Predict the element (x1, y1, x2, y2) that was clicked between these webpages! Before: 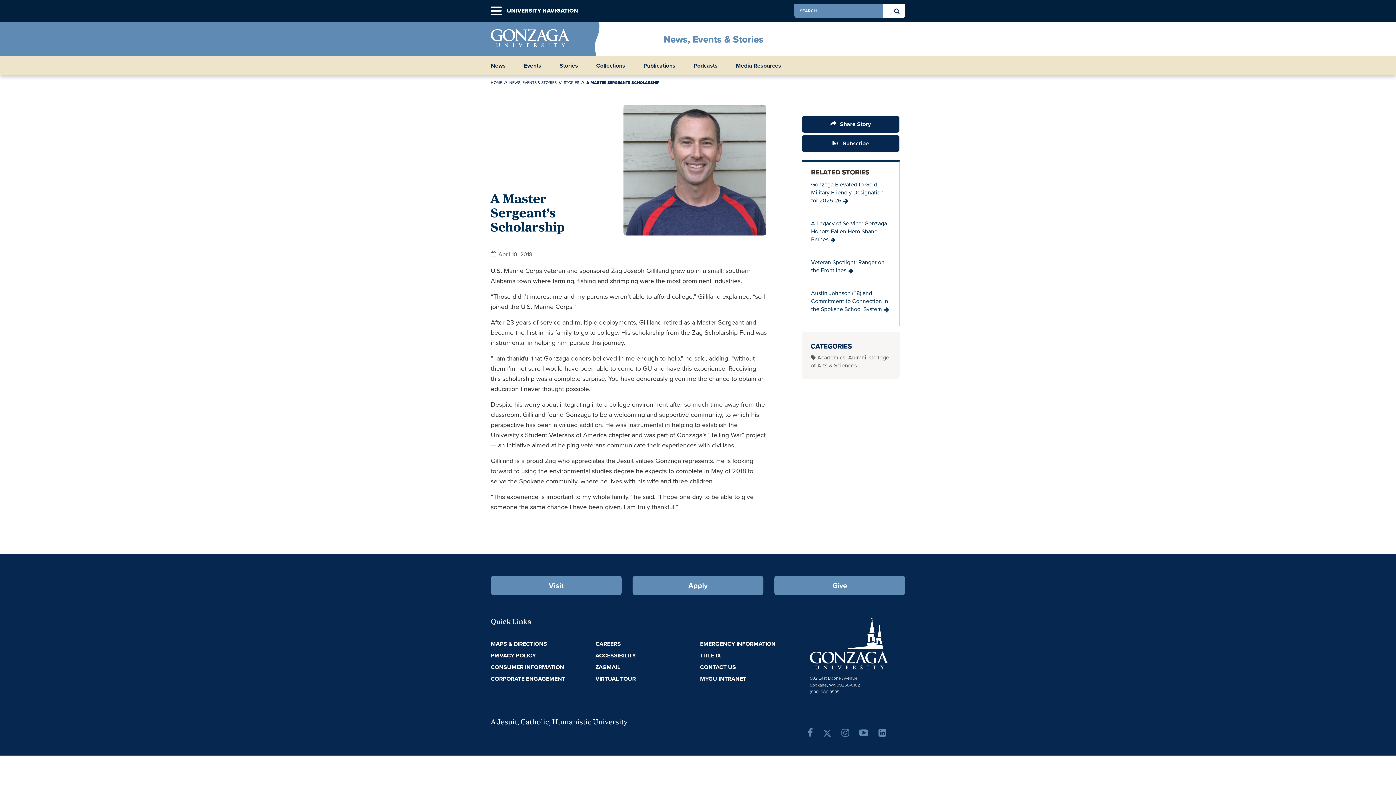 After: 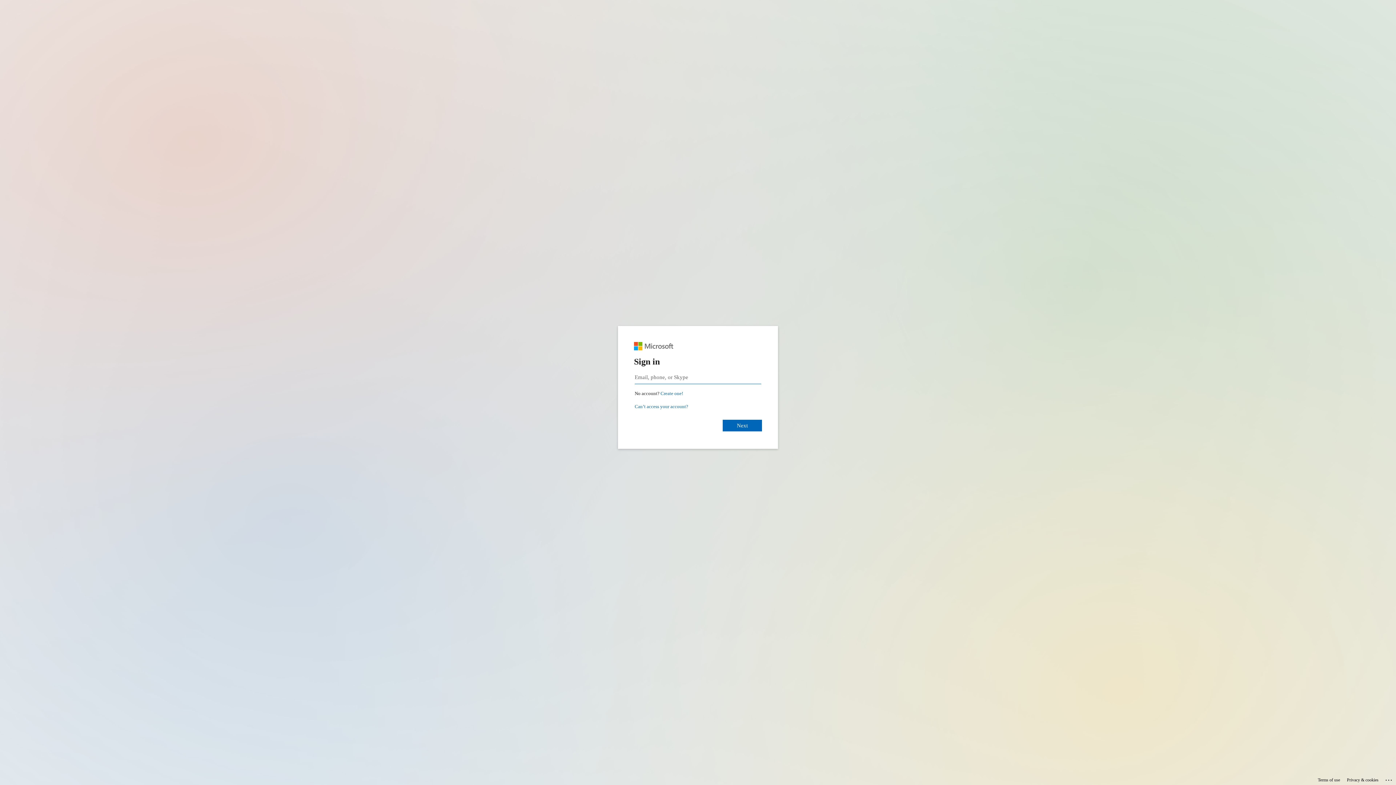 Action: bbox: (595, 663, 620, 671) label: ZAGMAIL